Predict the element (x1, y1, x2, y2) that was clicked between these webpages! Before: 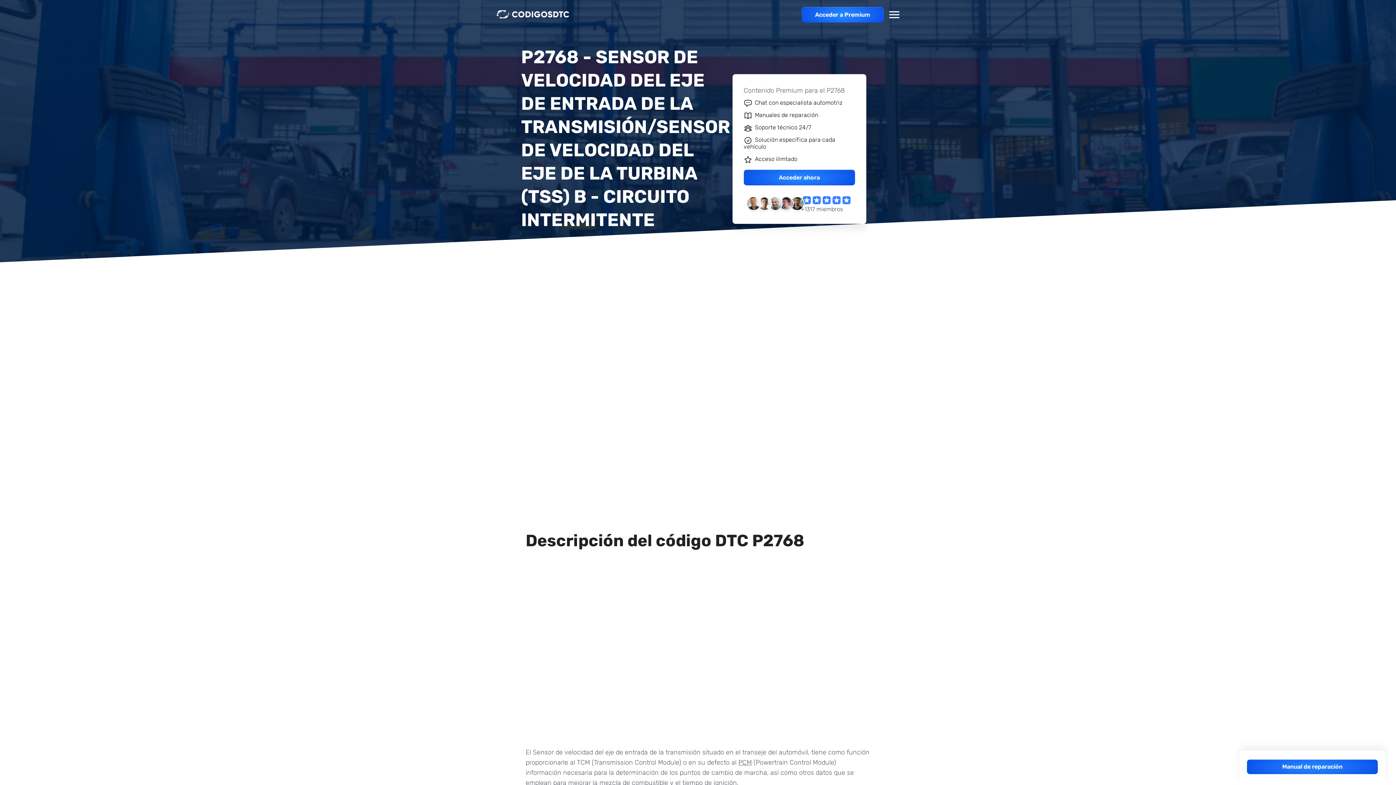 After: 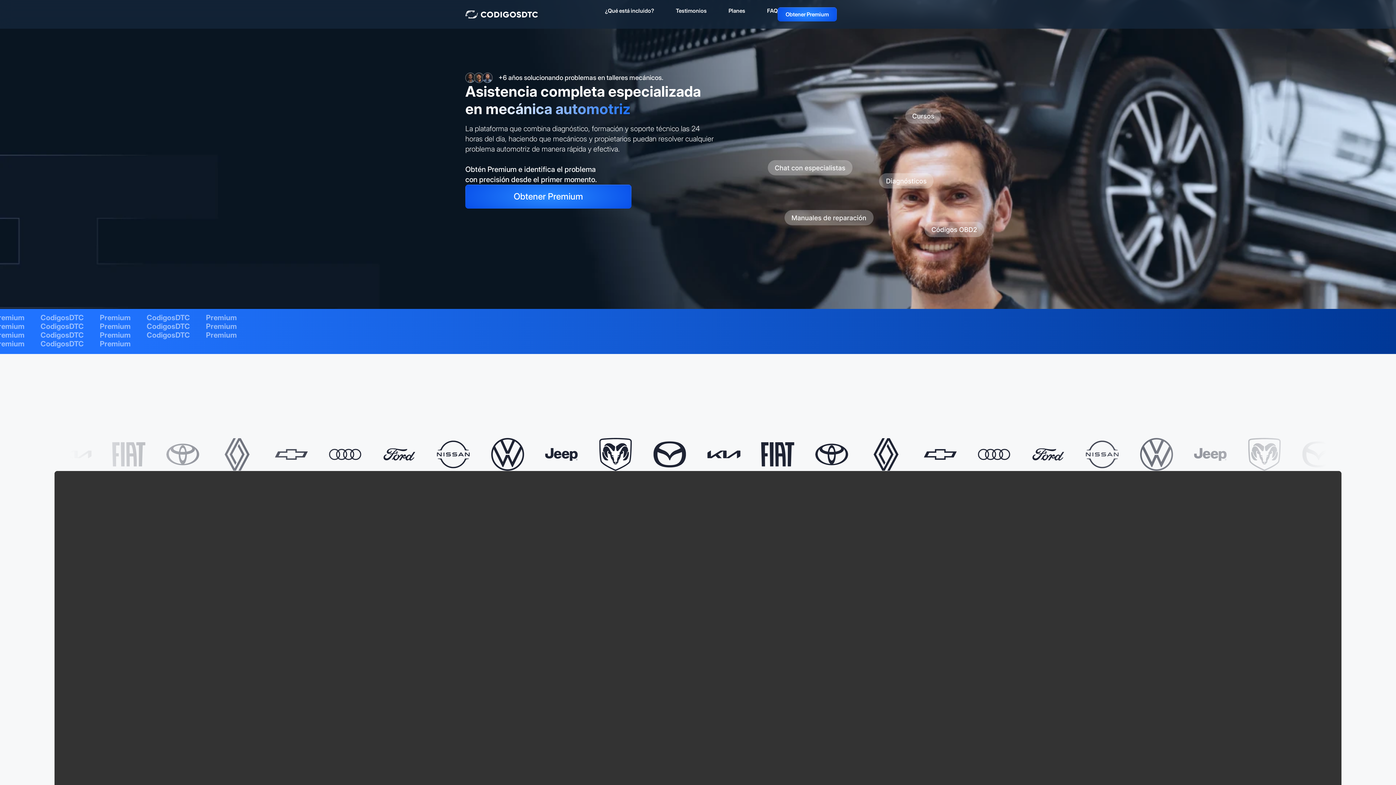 Action: bbox: (801, 6, 884, 22) label: Acceder a Premium